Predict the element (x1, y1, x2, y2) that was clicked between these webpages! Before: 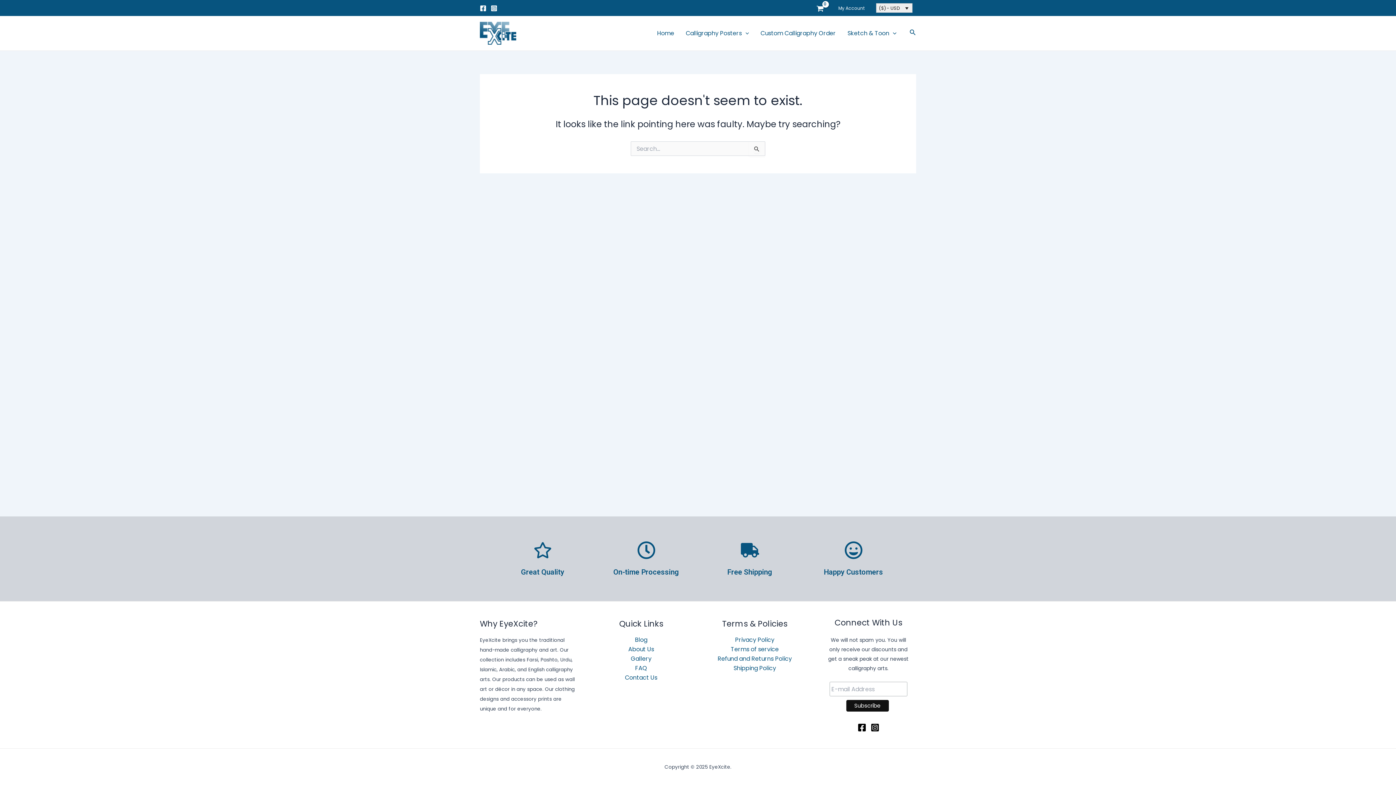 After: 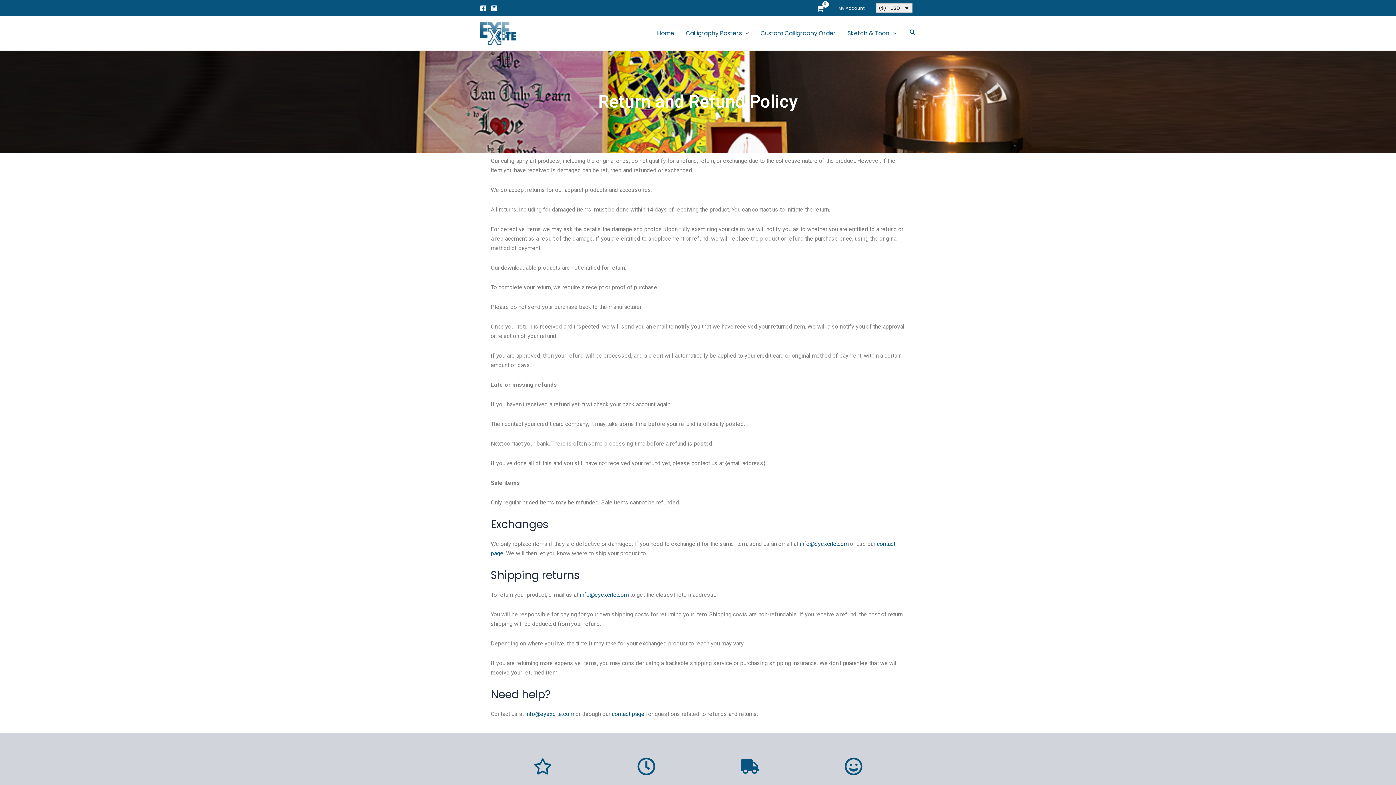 Action: bbox: (717, 654, 792, 663) label: Refund and Returns Policy